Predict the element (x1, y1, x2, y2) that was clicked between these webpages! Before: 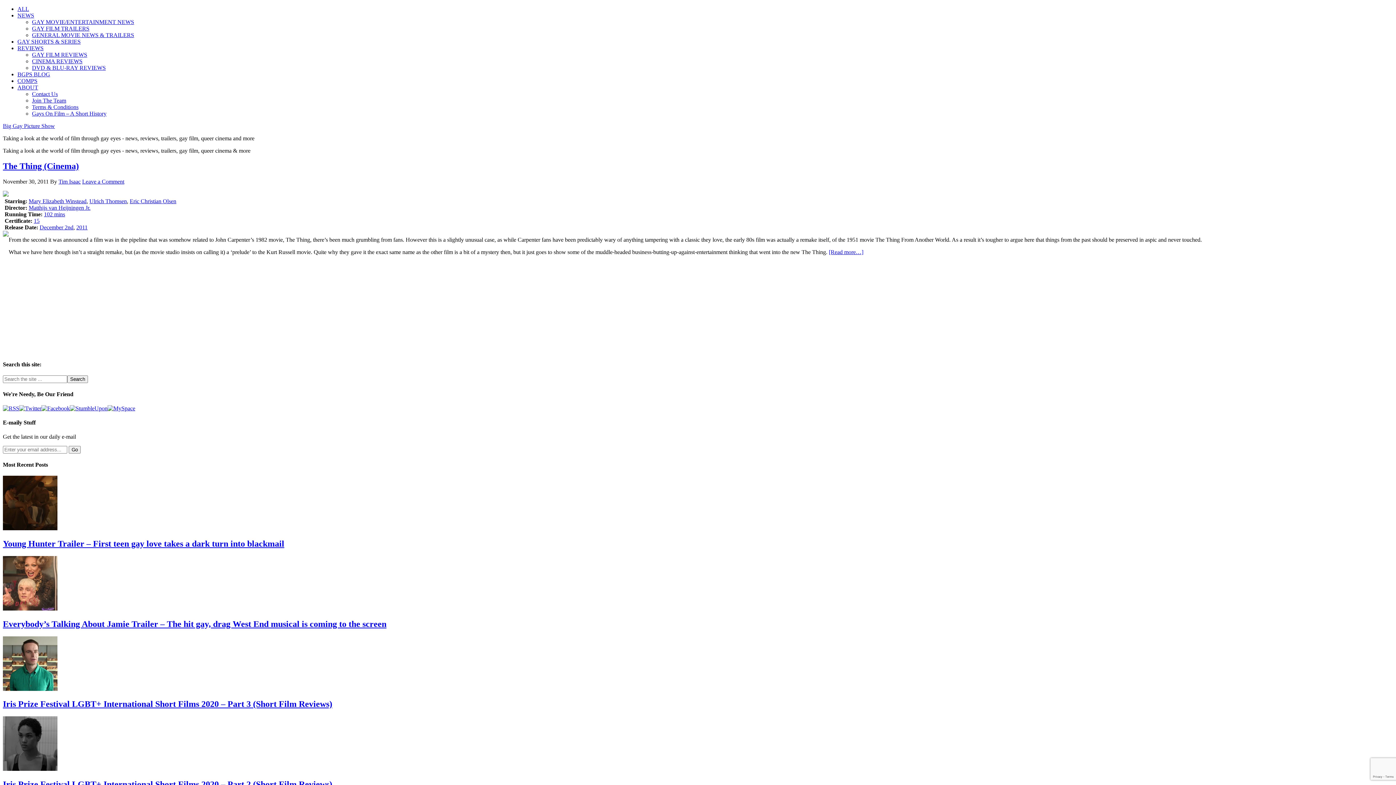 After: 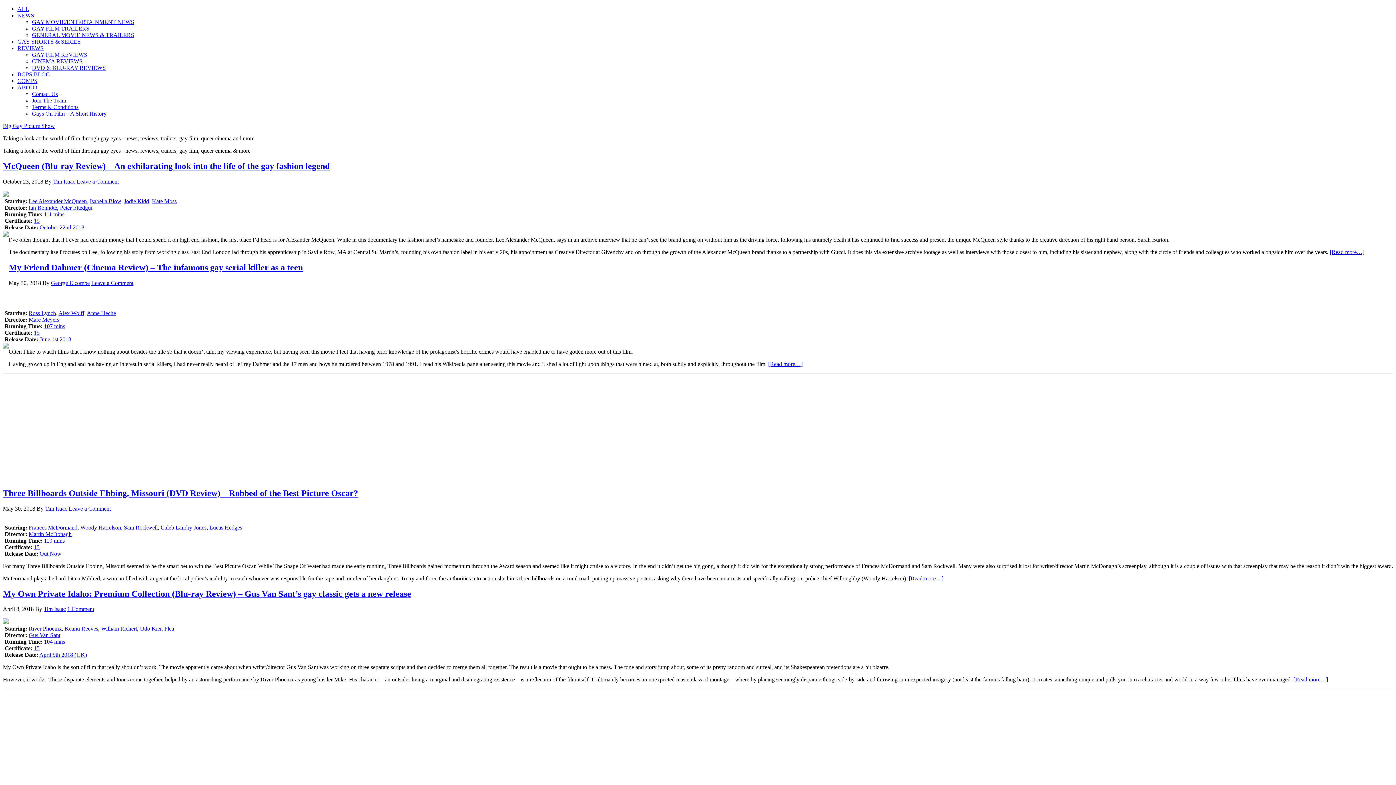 Action: bbox: (33, 217, 39, 223) label: 15